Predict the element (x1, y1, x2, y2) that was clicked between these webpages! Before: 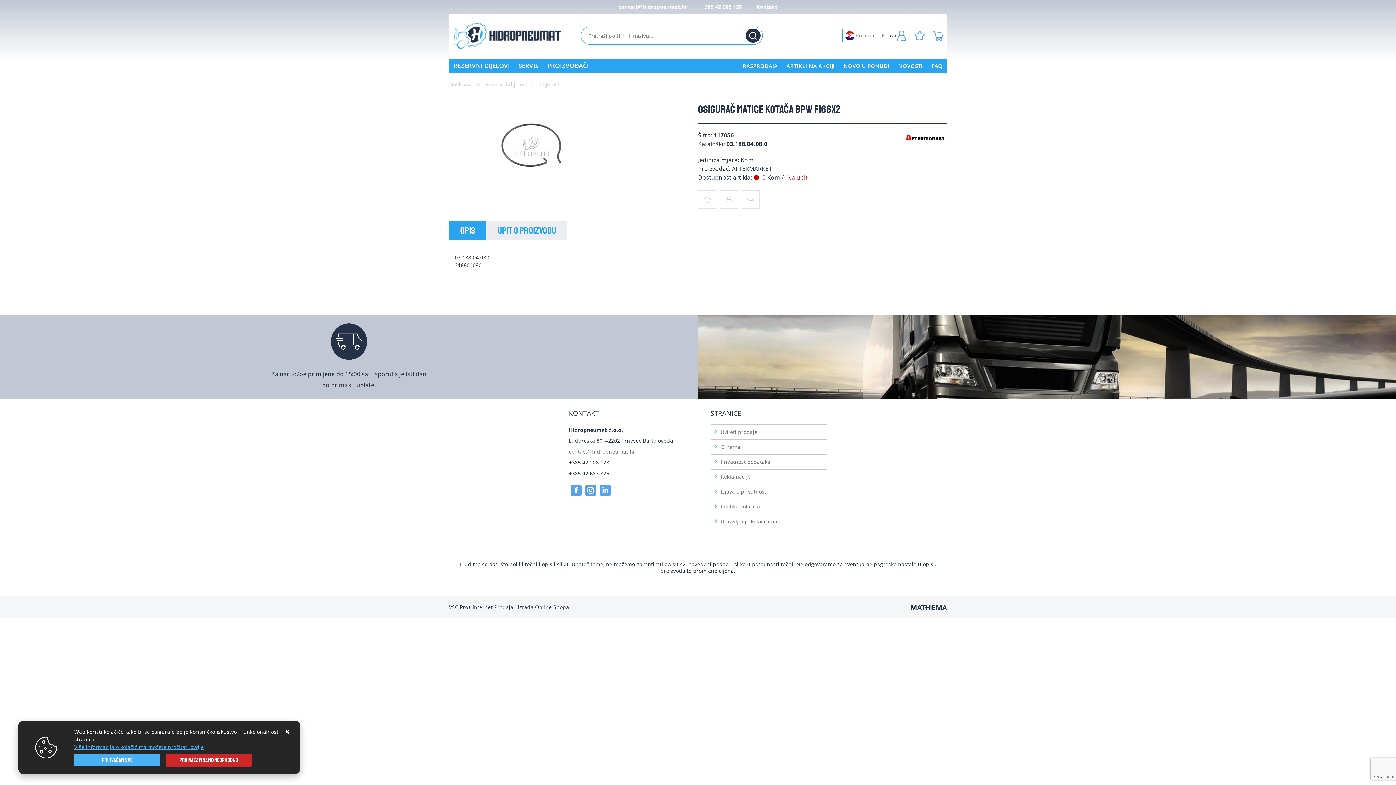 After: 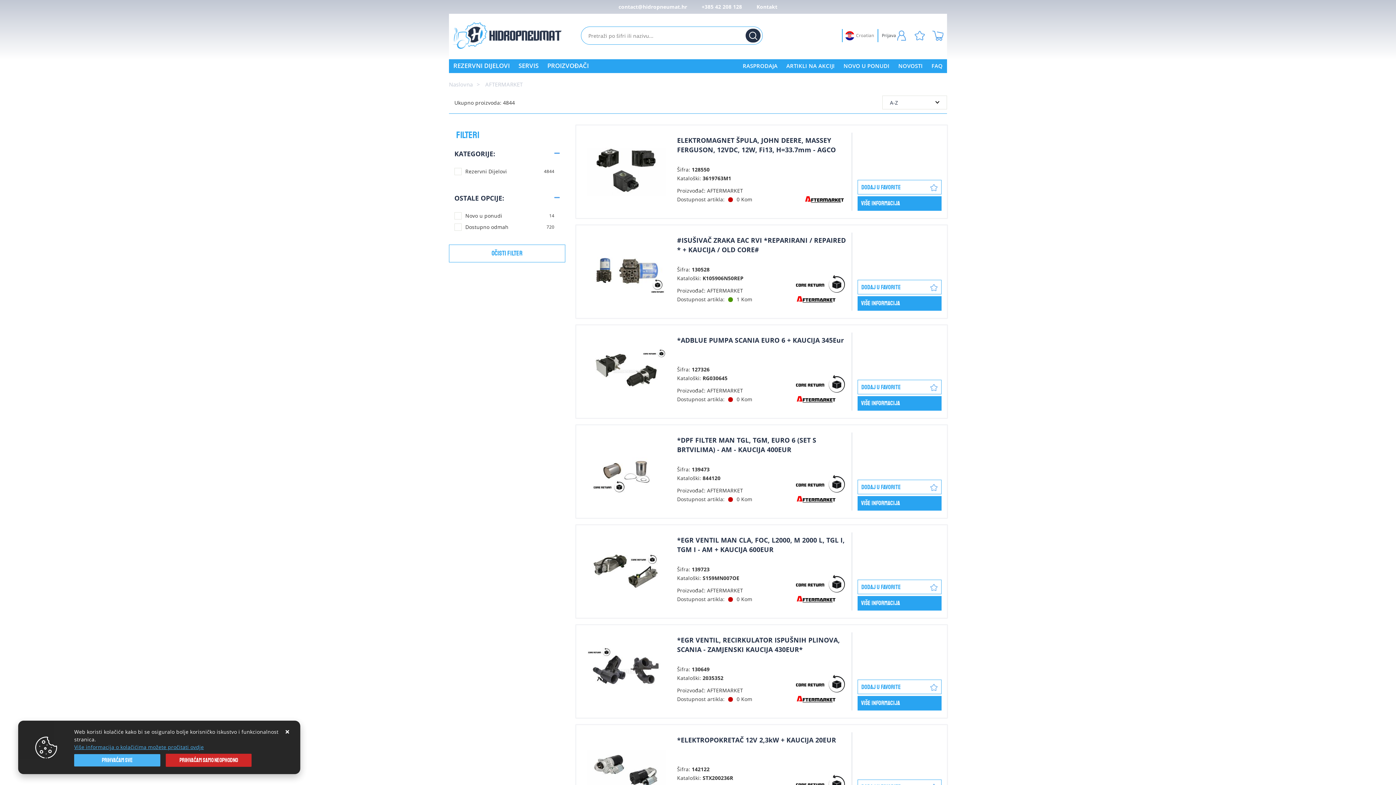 Action: bbox: (903, 133, 947, 141)